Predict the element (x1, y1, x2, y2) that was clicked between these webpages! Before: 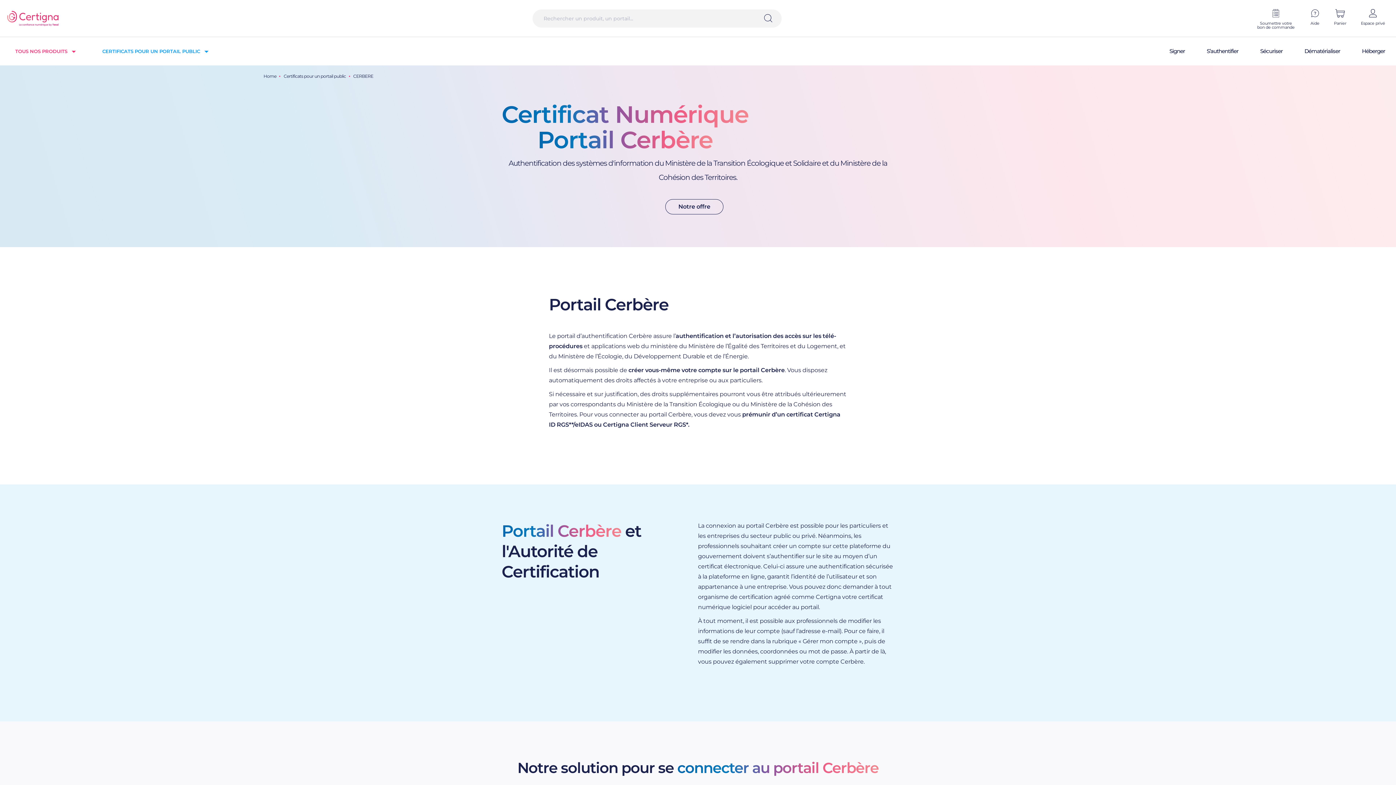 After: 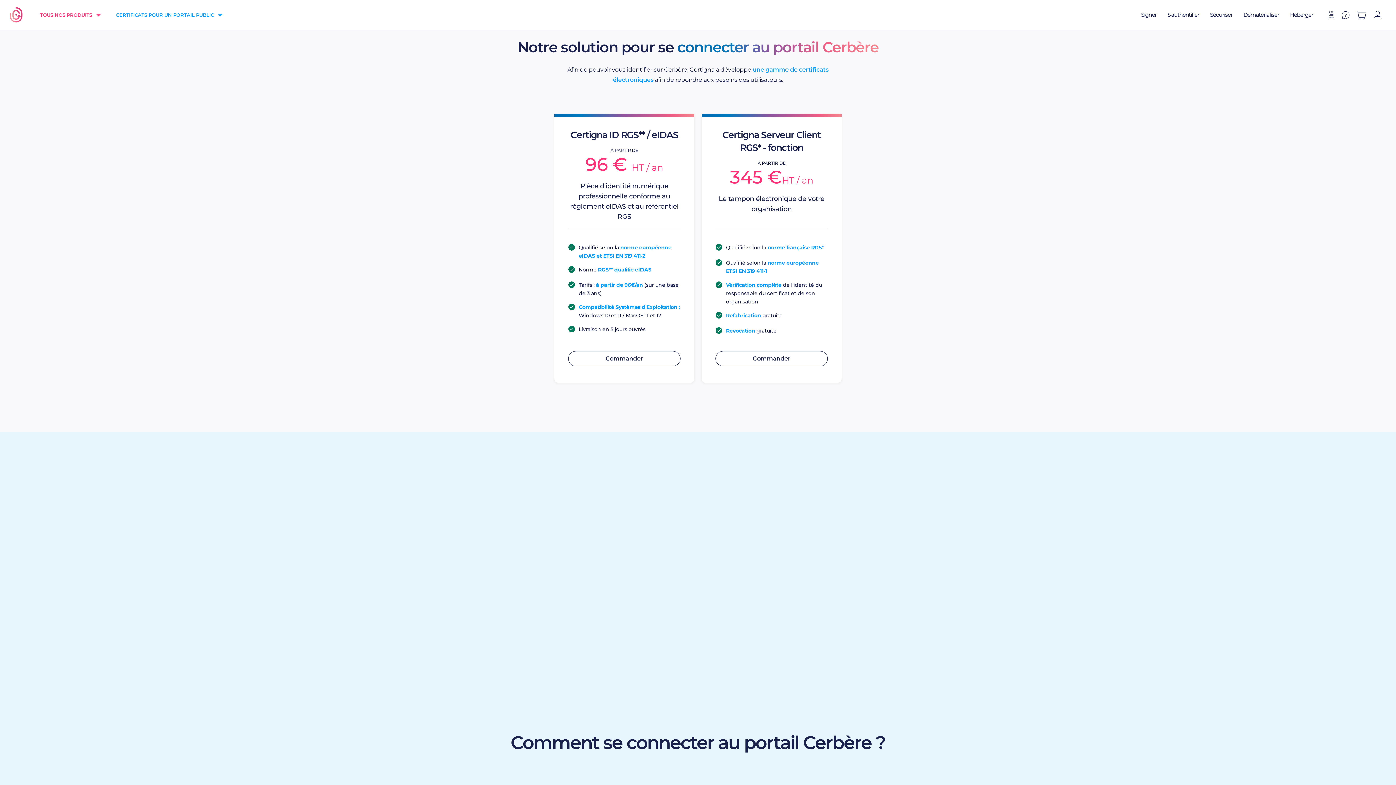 Action: bbox: (665, 199, 723, 214) label: Notre offre